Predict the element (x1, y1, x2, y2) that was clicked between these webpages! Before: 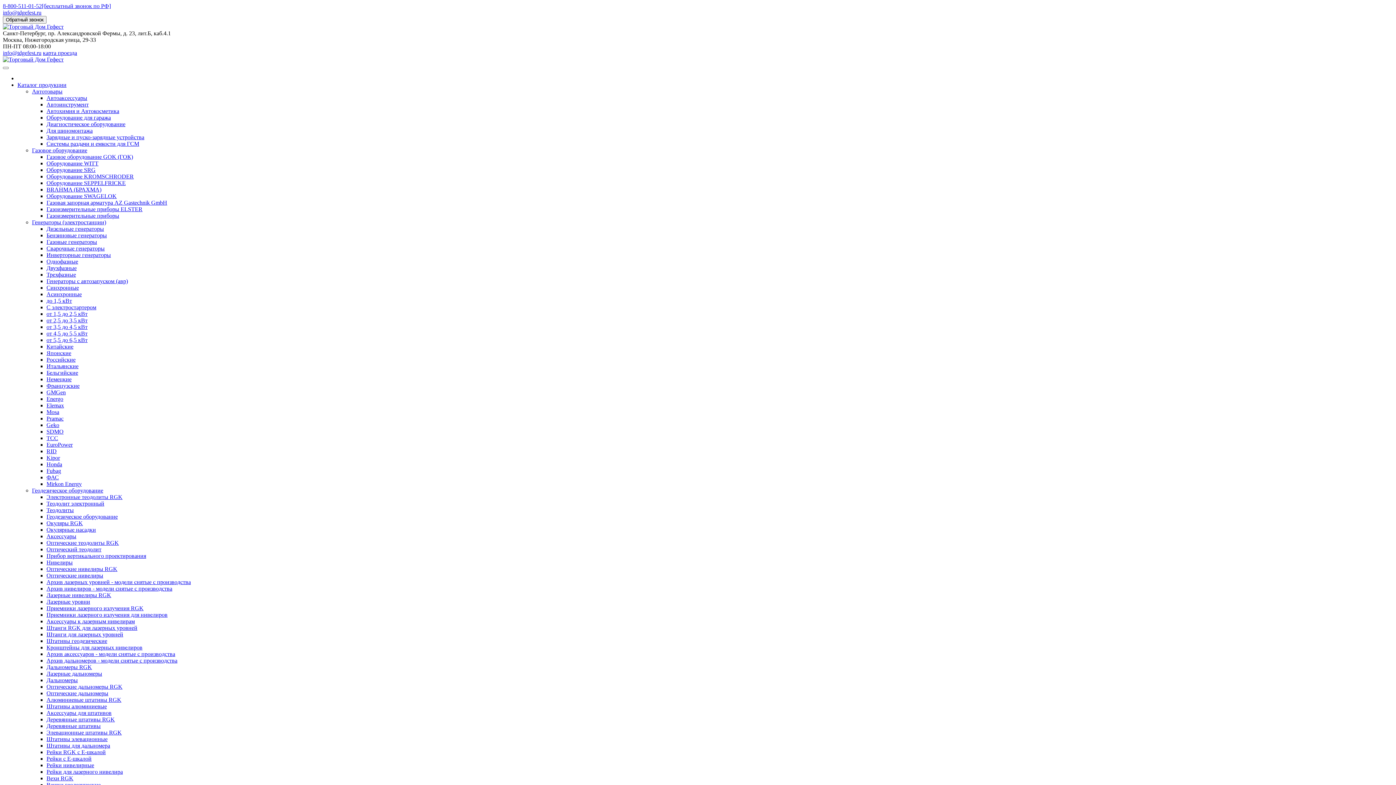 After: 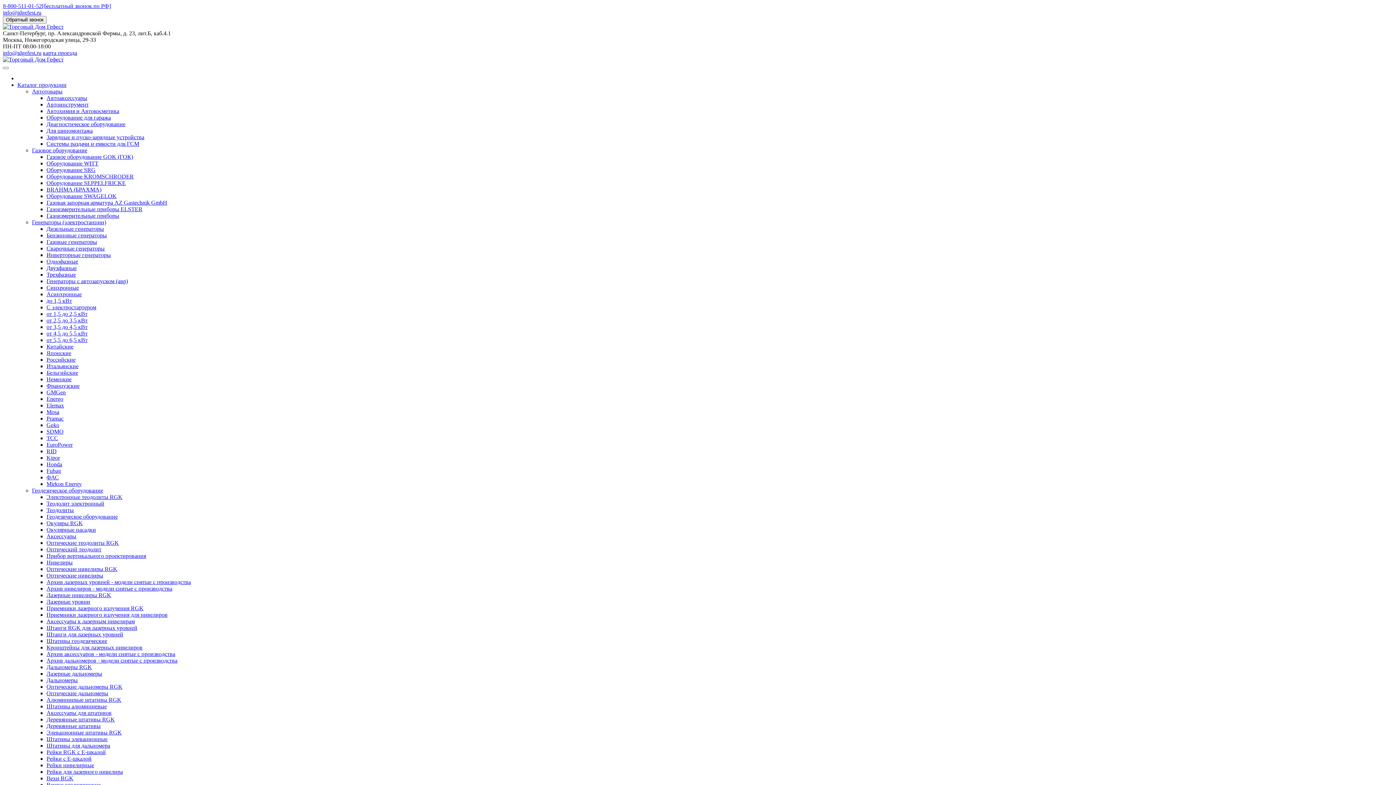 Action: label: Газовое оборудование bbox: (32, 147, 87, 153)